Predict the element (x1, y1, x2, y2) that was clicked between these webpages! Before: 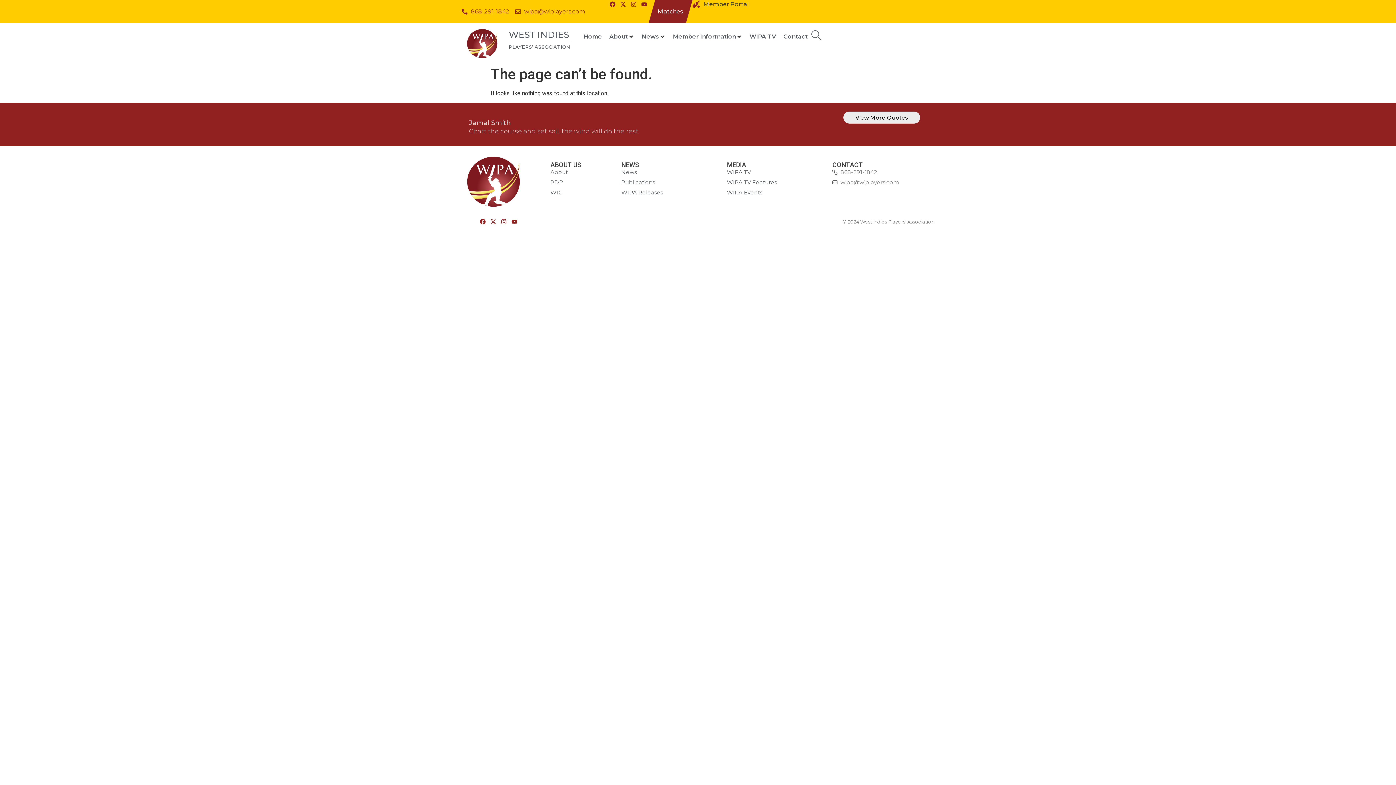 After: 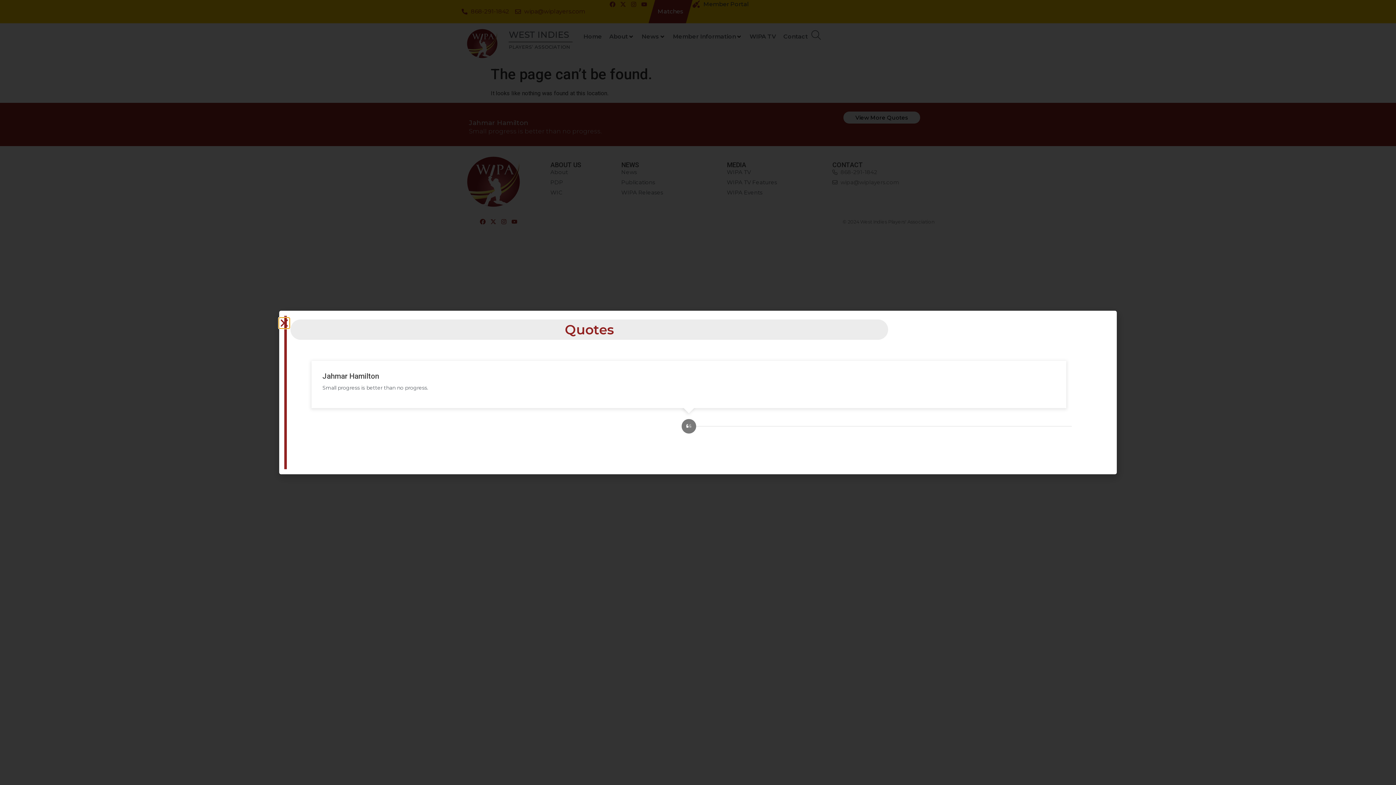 Action: bbox: (843, 111, 920, 123) label: View More Quotes